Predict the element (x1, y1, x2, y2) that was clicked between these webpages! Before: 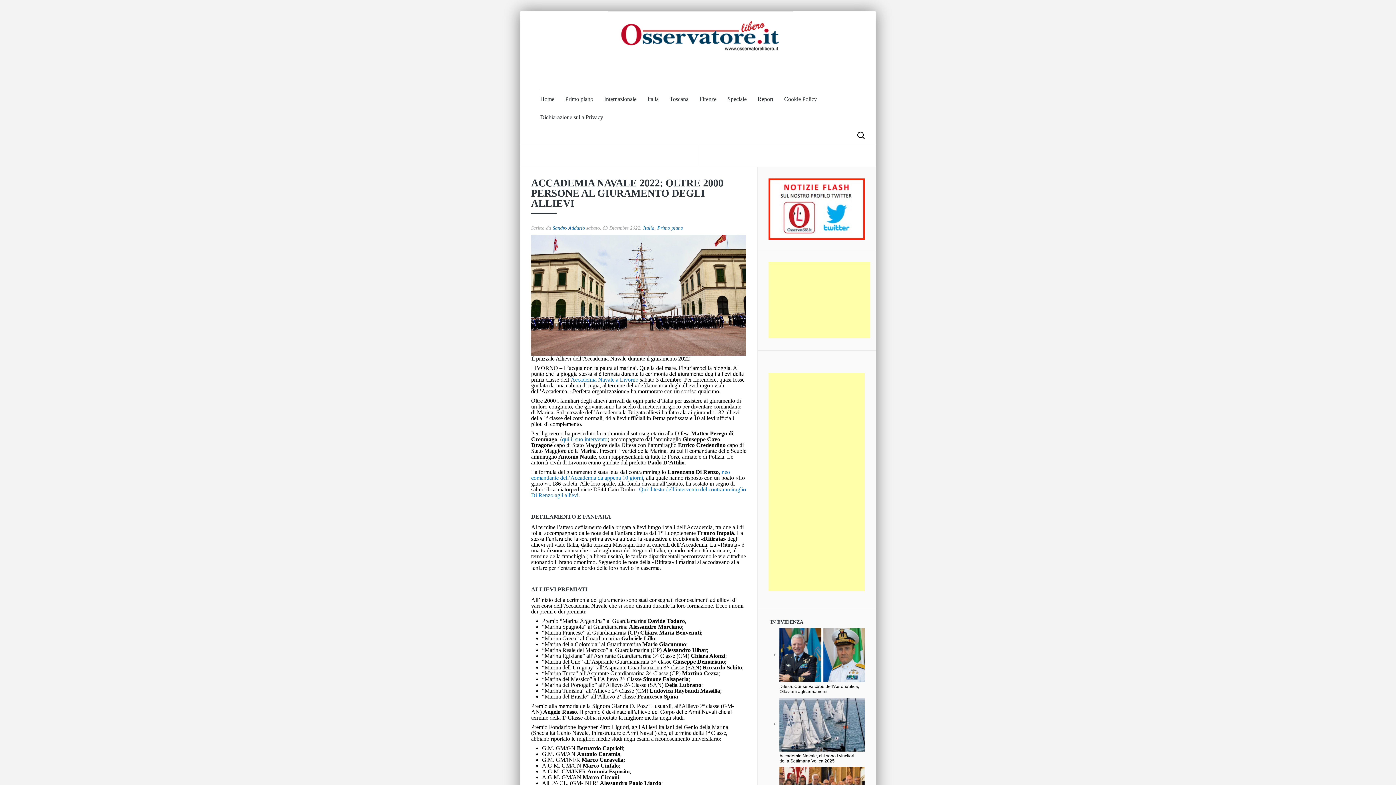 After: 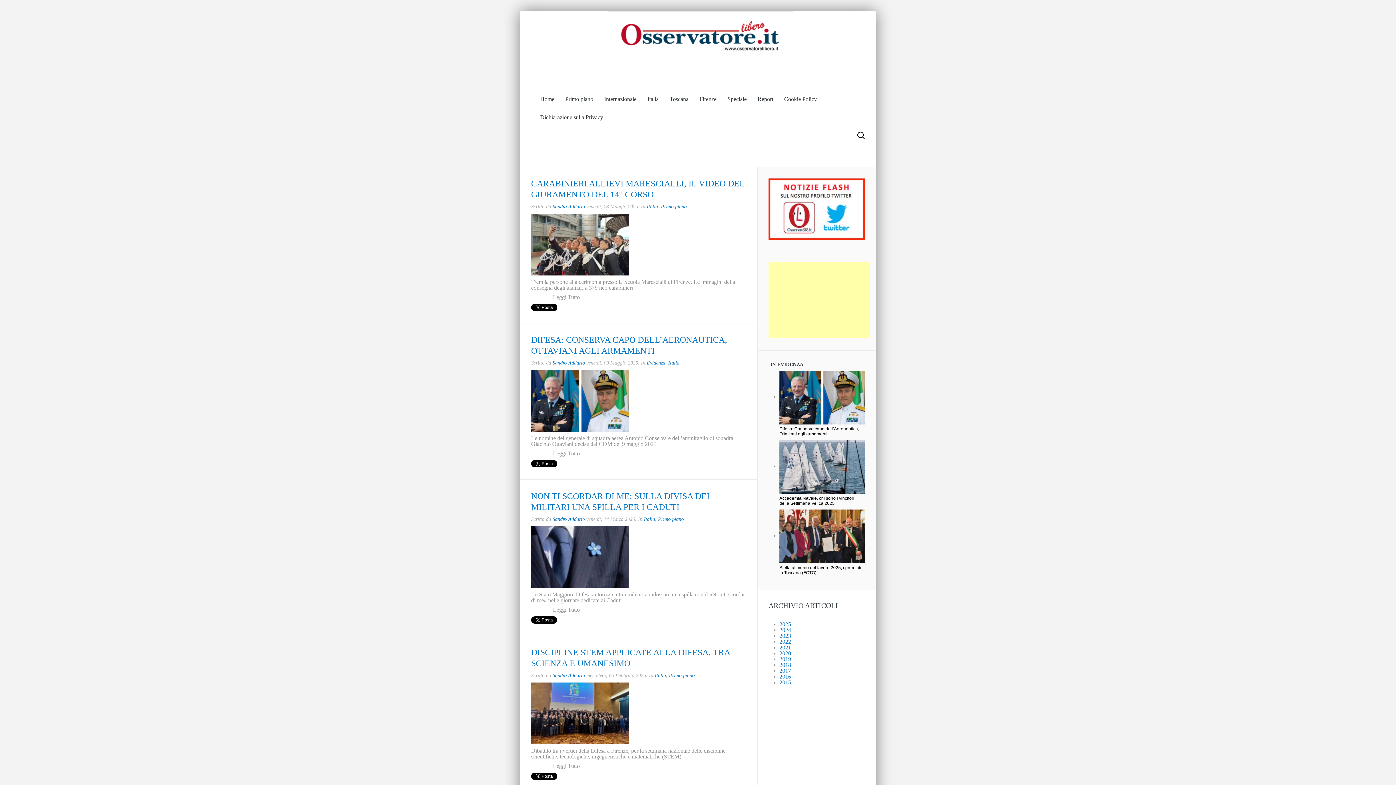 Action: bbox: (647, 90, 658, 108) label: Italia